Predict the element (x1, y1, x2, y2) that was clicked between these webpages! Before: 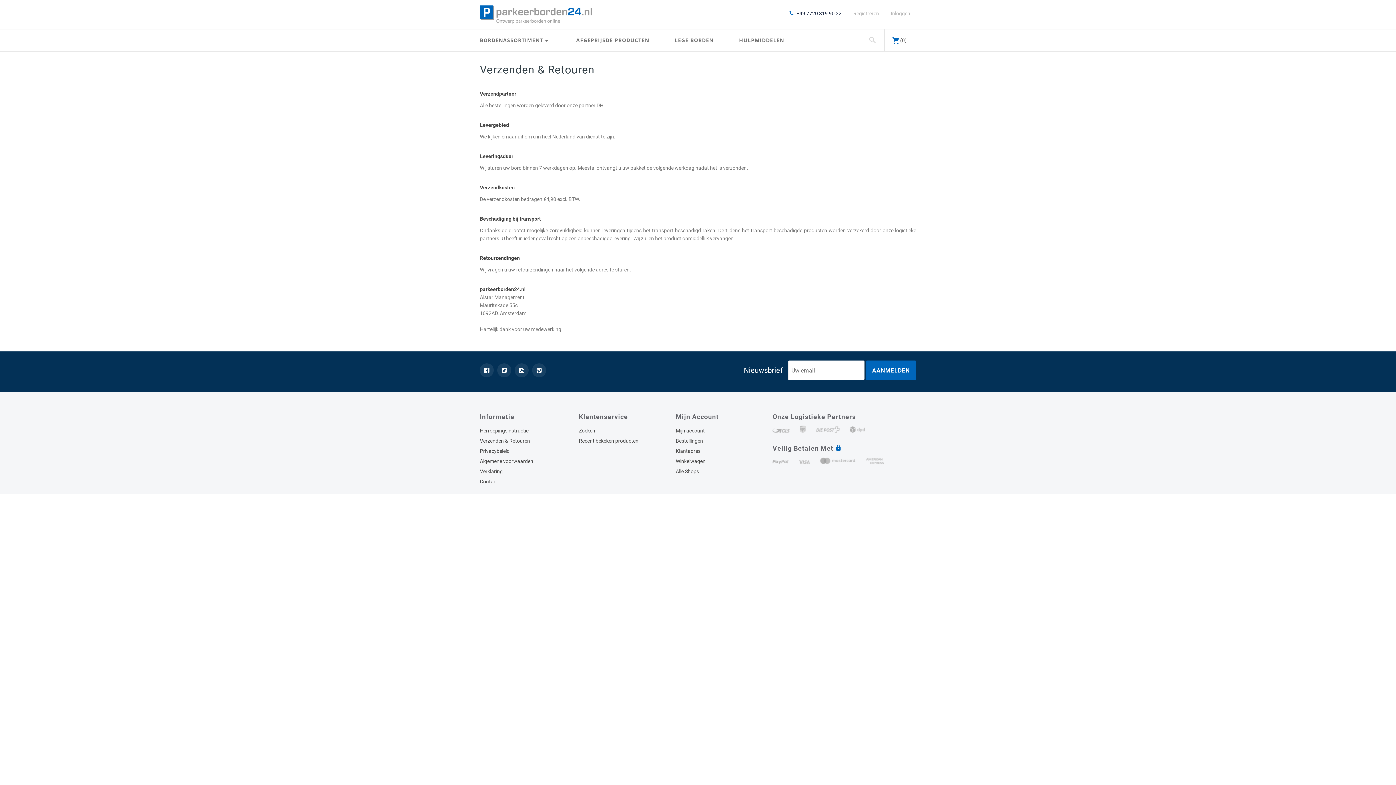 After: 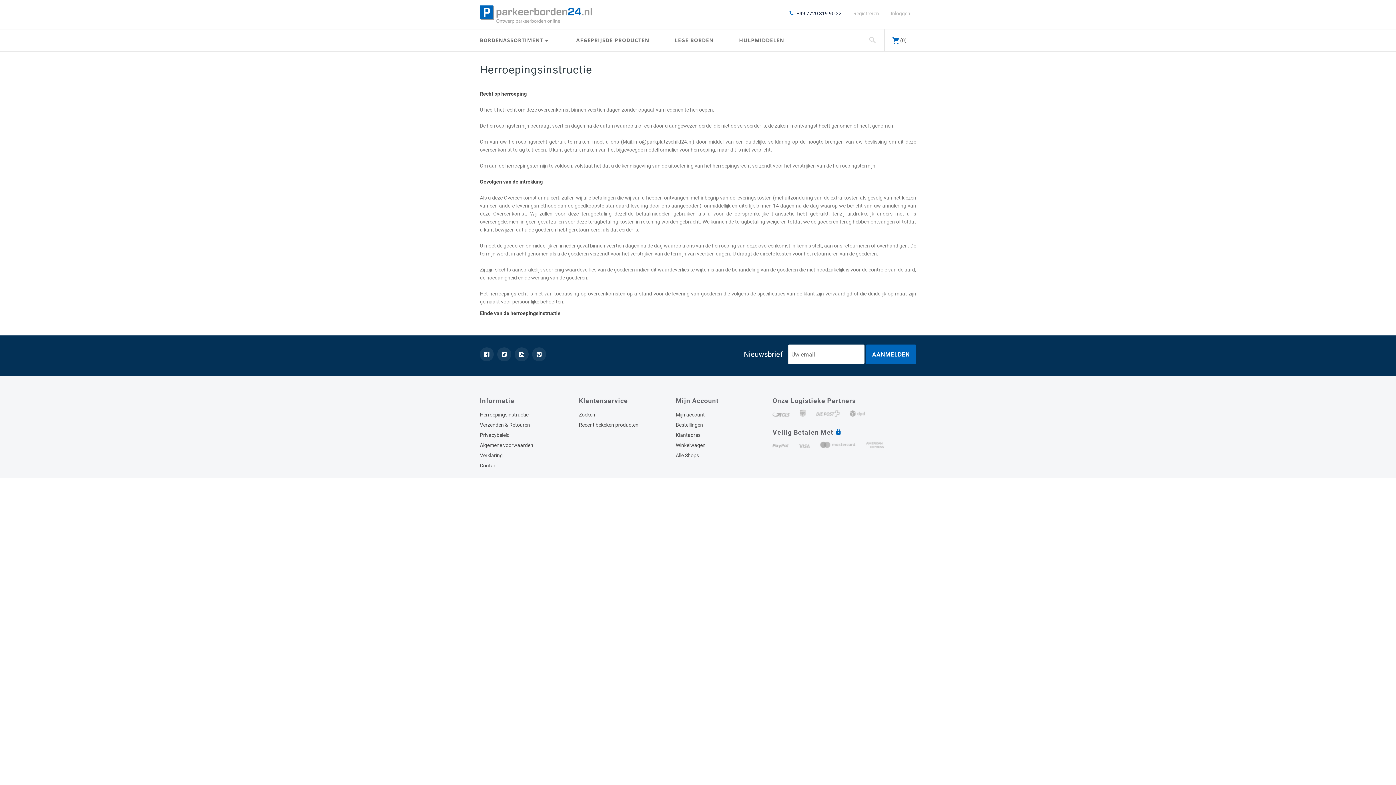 Action: bbox: (480, 428, 528, 433) label: Herroepingsinstructie